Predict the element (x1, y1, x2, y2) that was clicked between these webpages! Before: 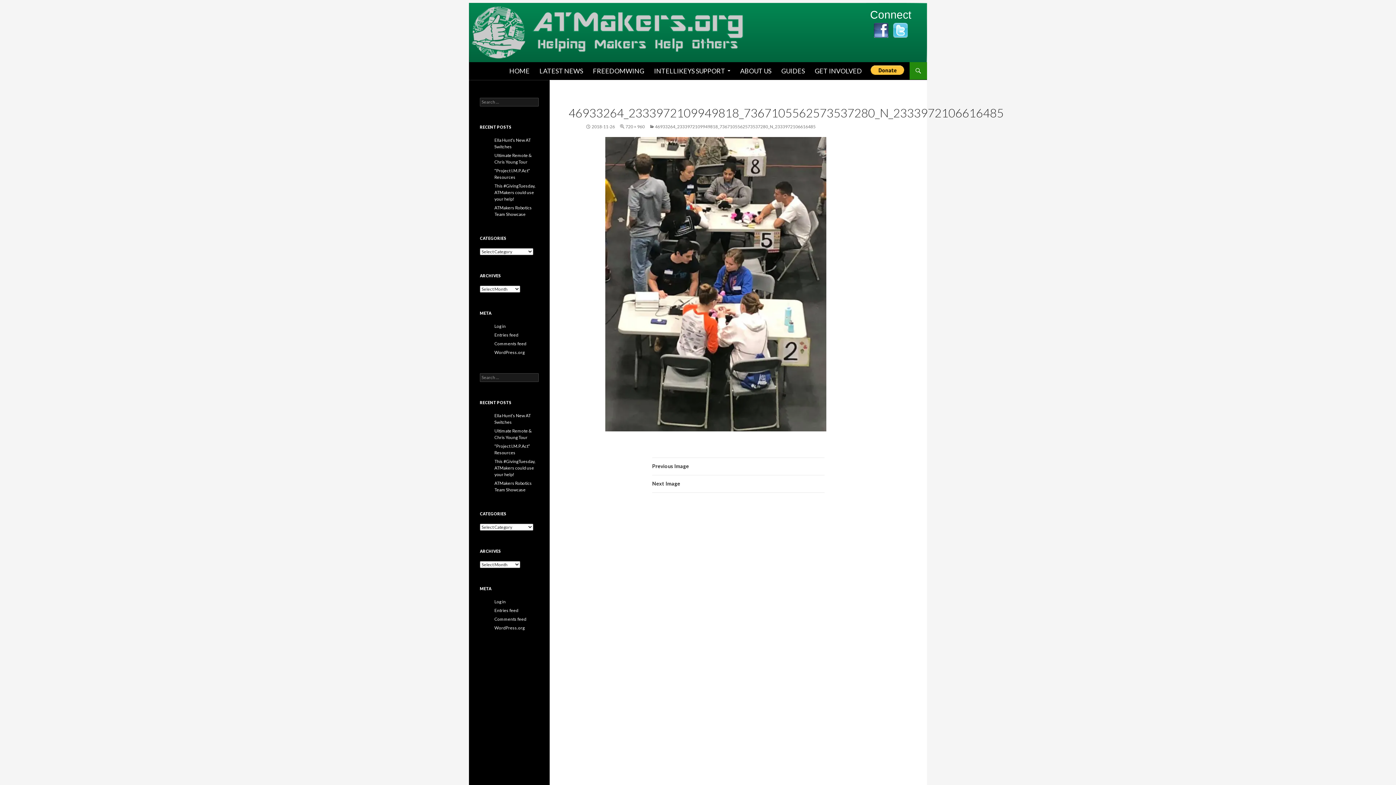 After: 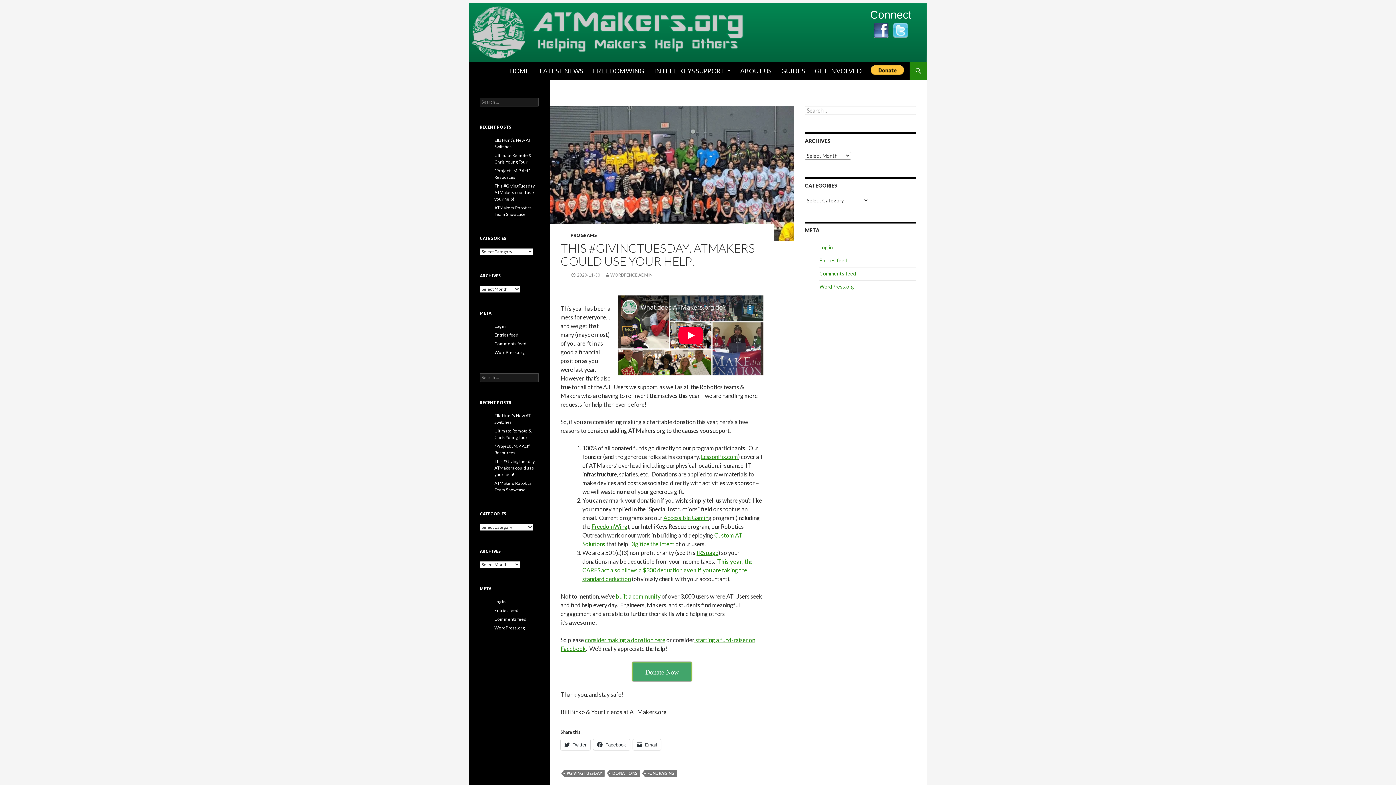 Action: bbox: (494, 458, 535, 477) label: This #GivingTuesday, ATMakers could use your help!